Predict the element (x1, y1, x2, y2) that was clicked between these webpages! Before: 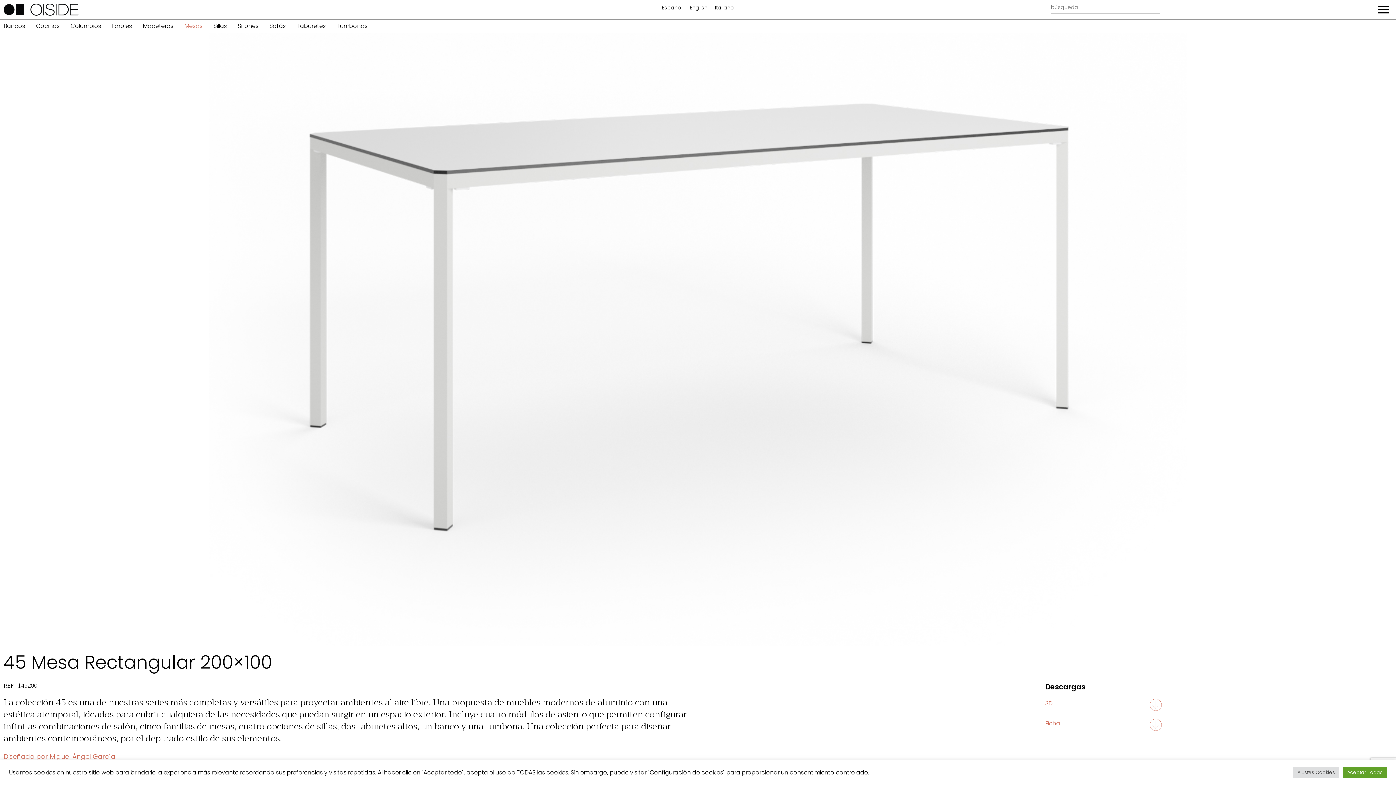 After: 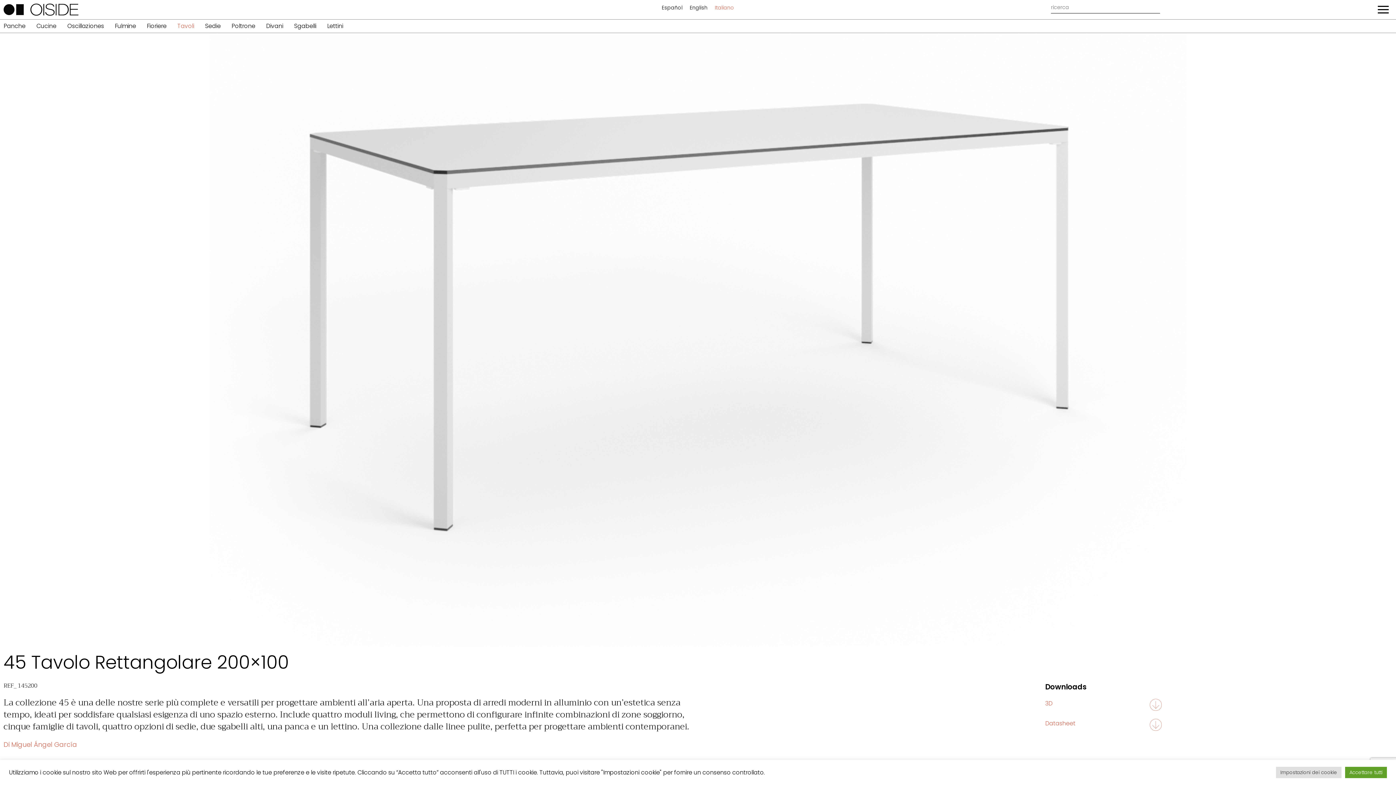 Action: label: Italiano bbox: (715, 4, 734, 11)